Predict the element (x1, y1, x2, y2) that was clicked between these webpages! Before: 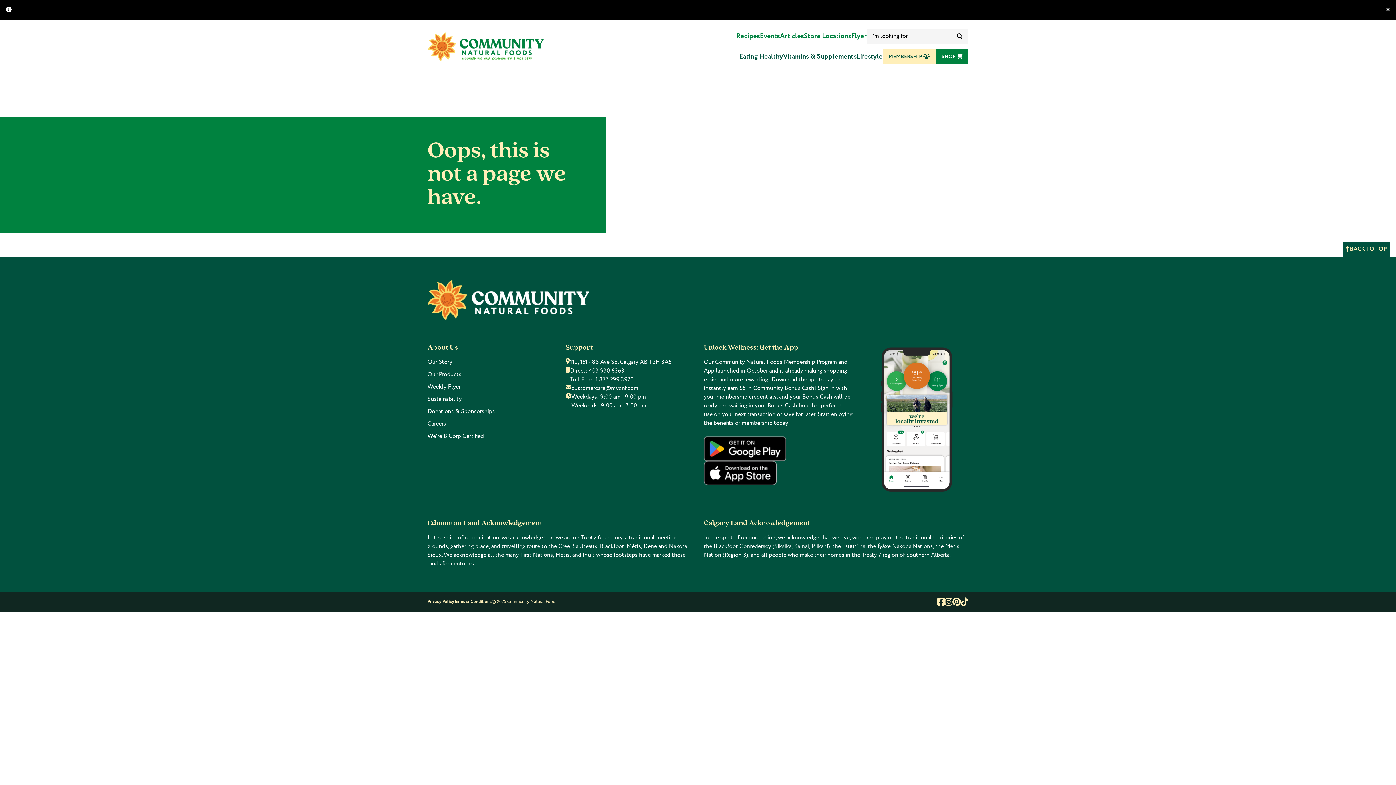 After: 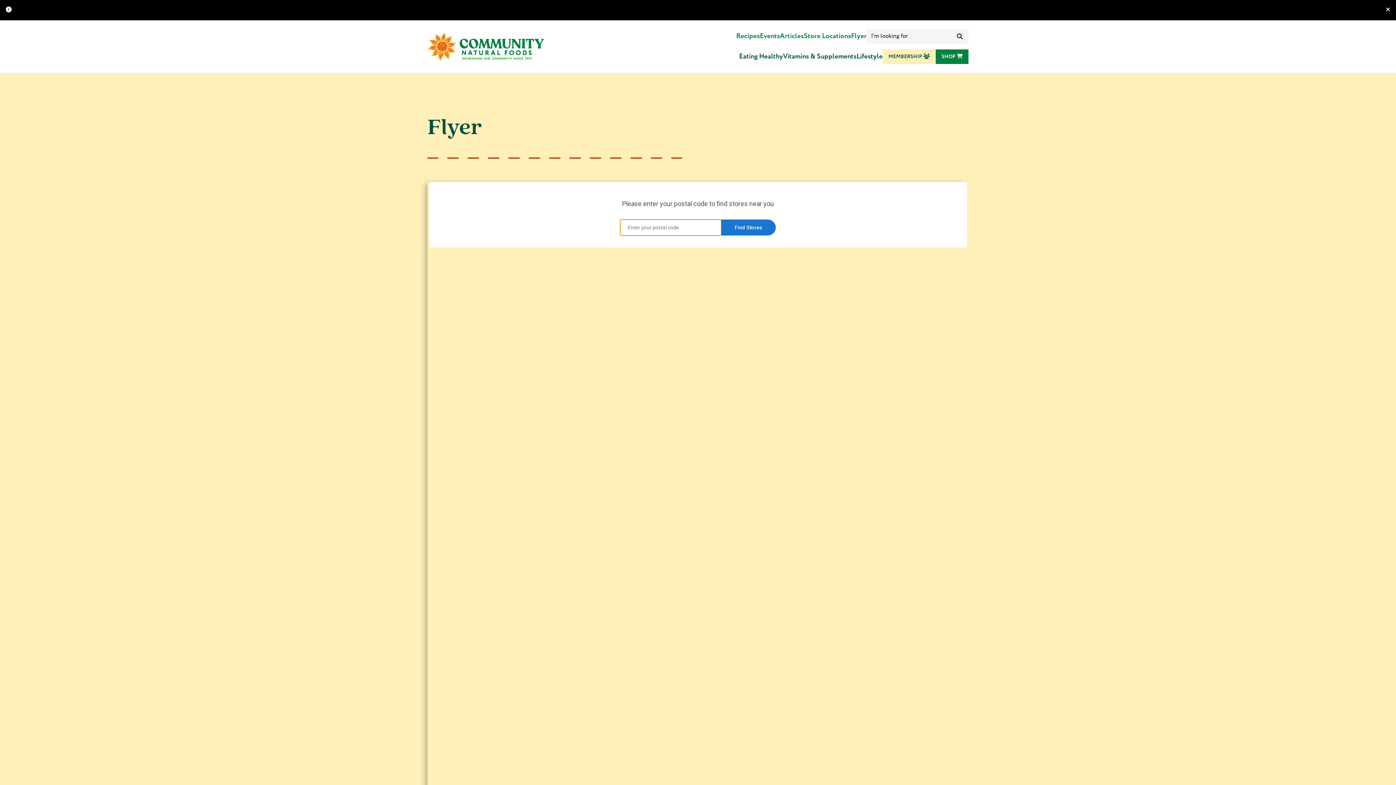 Action: bbox: (851, 31, 866, 41) label: Flyer